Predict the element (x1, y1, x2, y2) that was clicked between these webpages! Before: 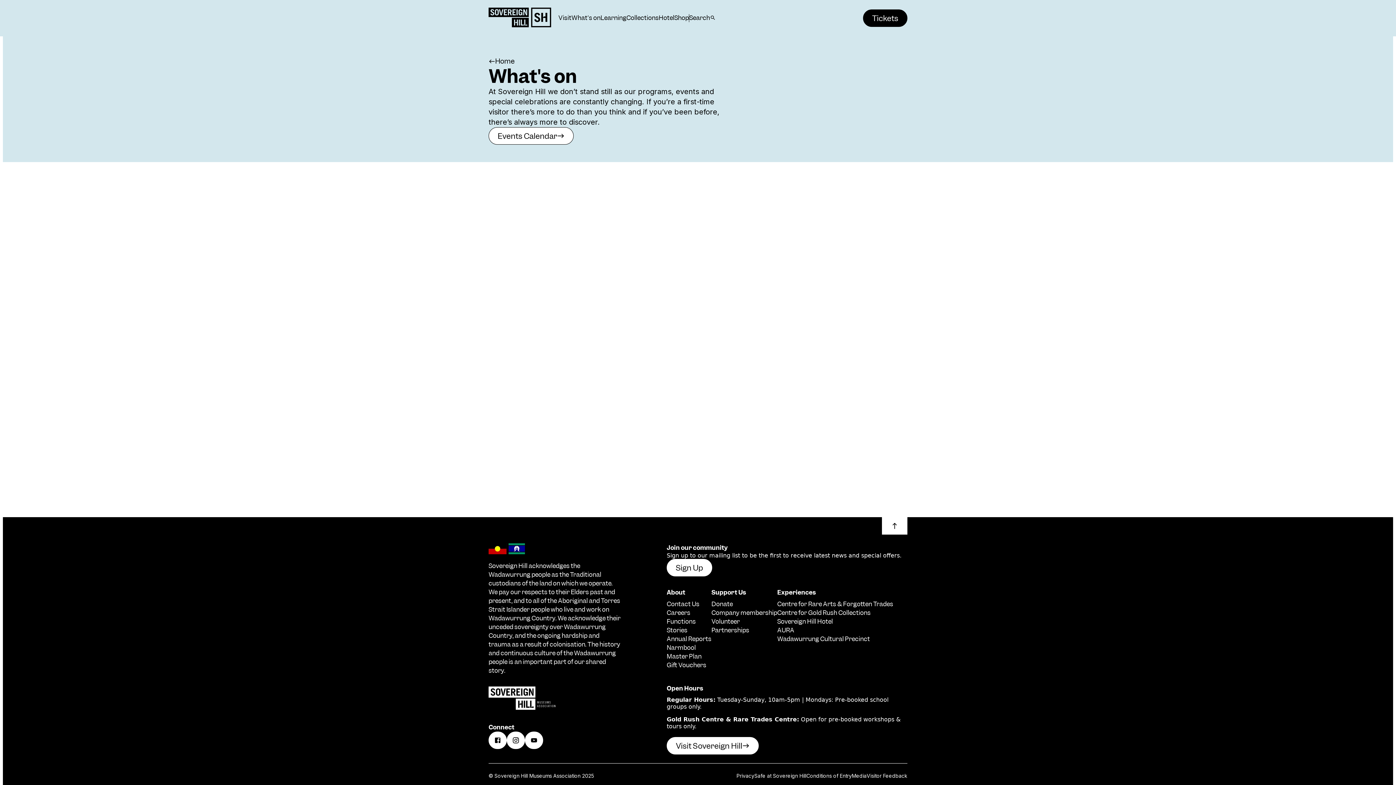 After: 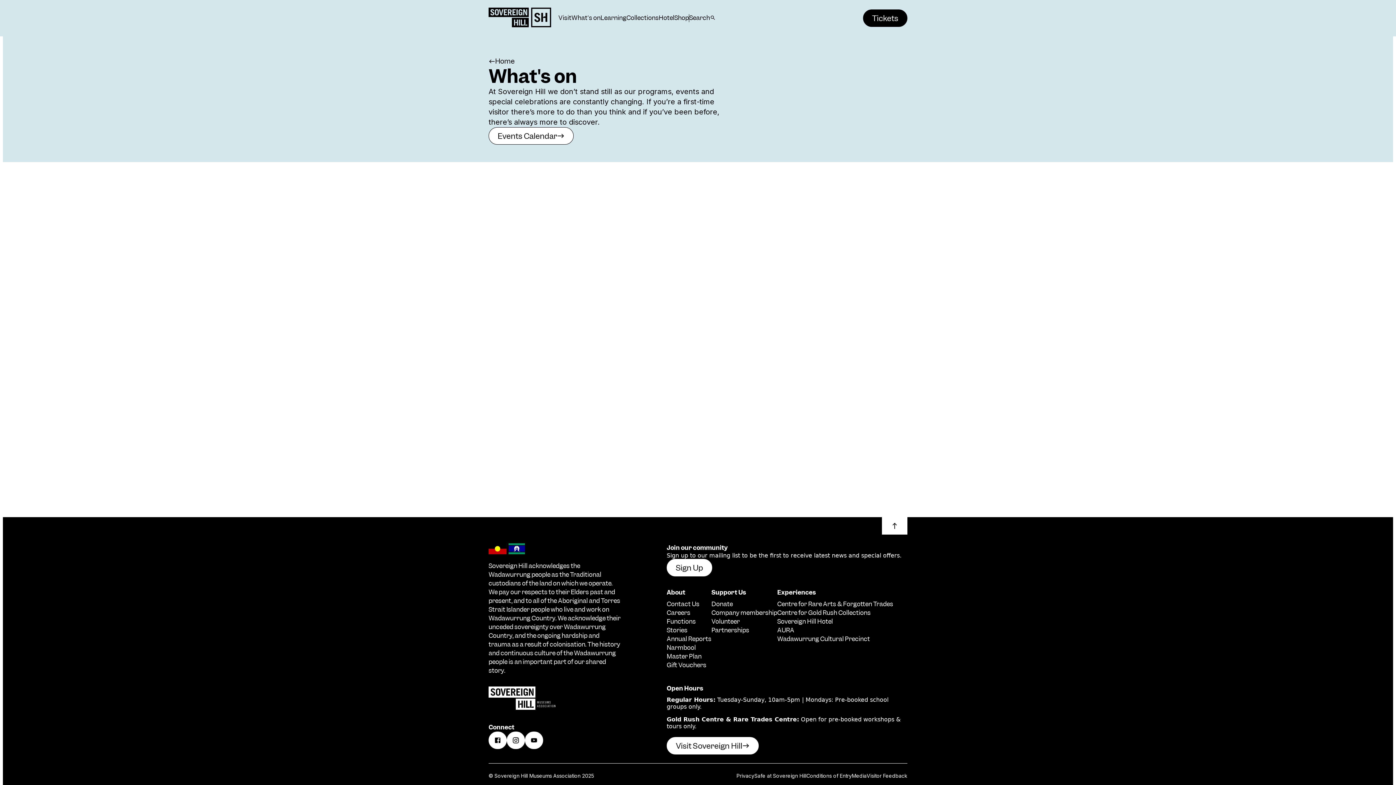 Action: bbox: (558, 13, 571, 22) label: Visit